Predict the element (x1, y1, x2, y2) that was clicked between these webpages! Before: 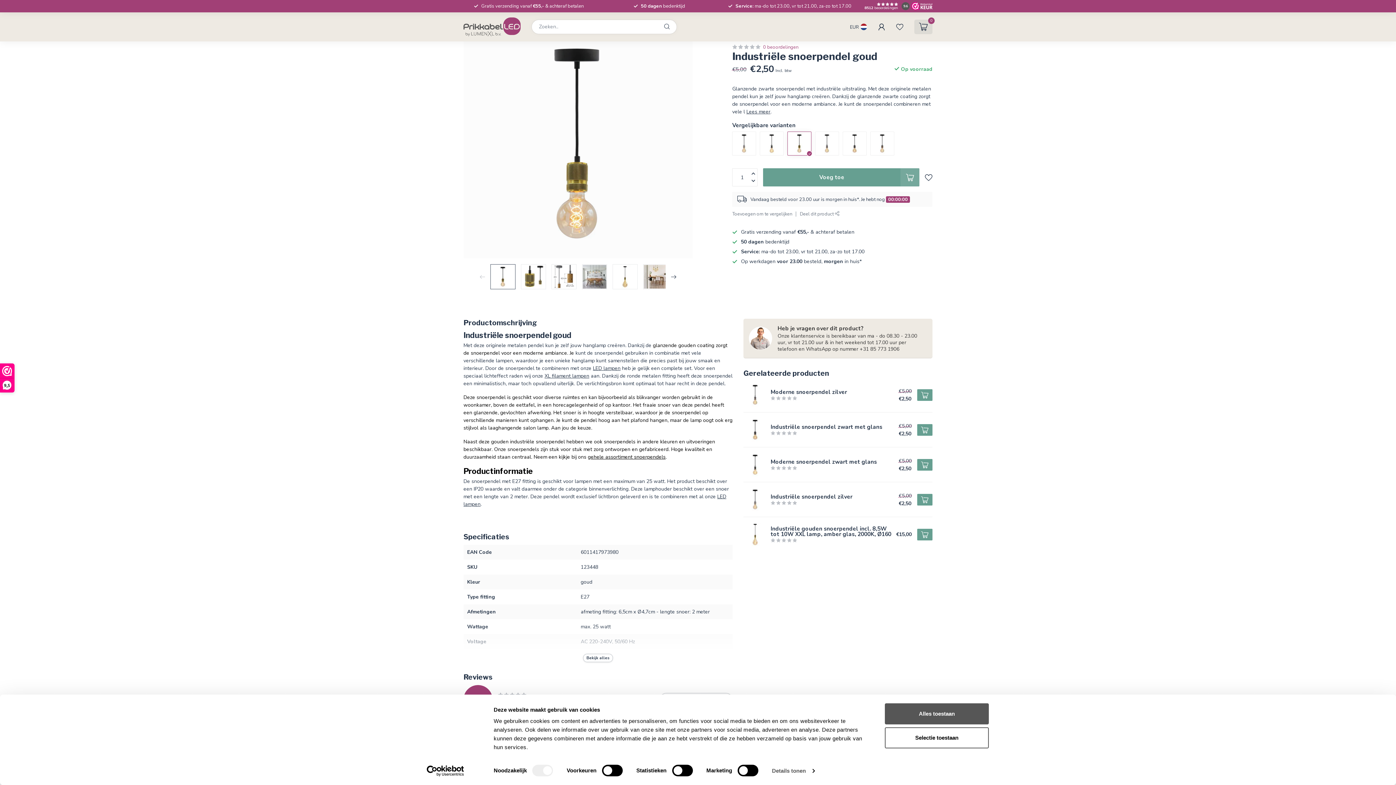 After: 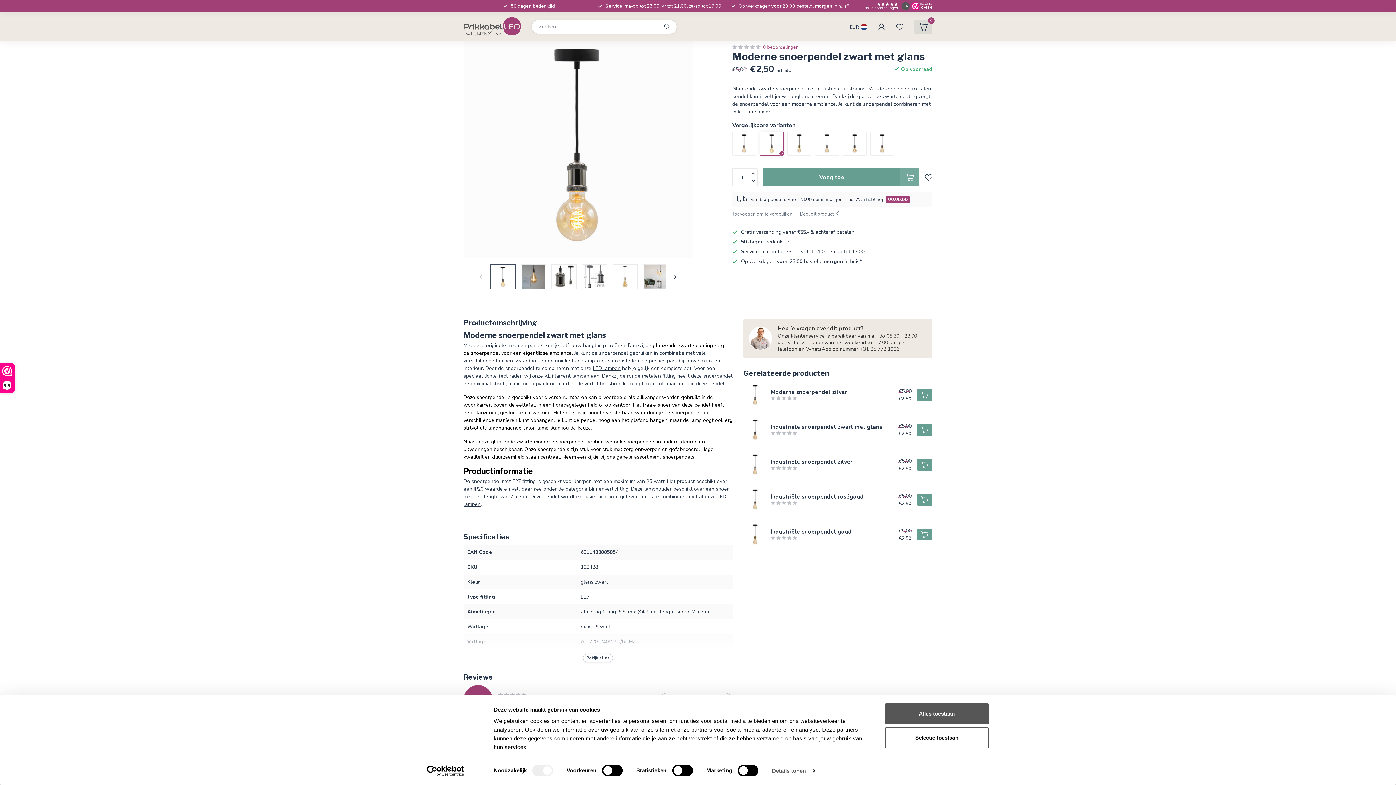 Action: bbox: (743, 453, 767, 476)